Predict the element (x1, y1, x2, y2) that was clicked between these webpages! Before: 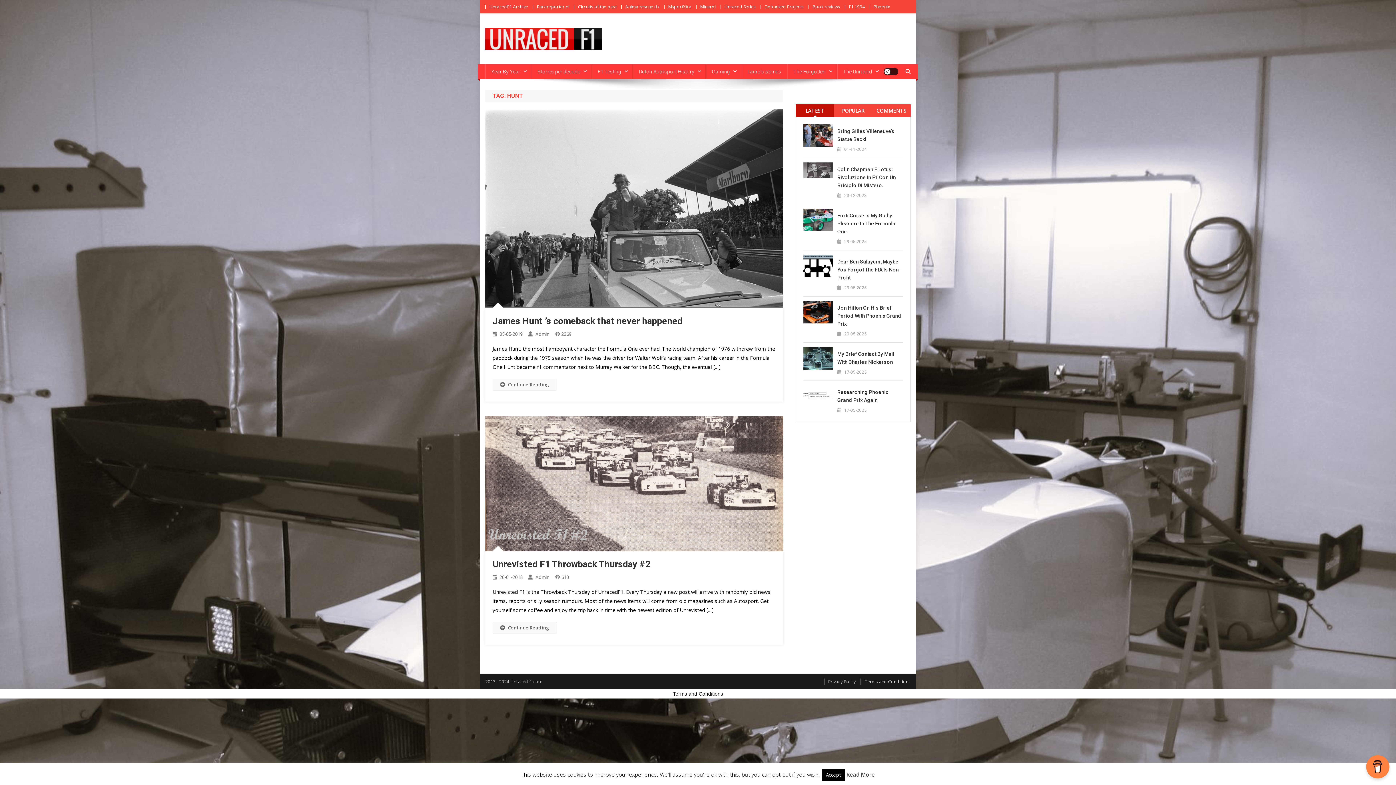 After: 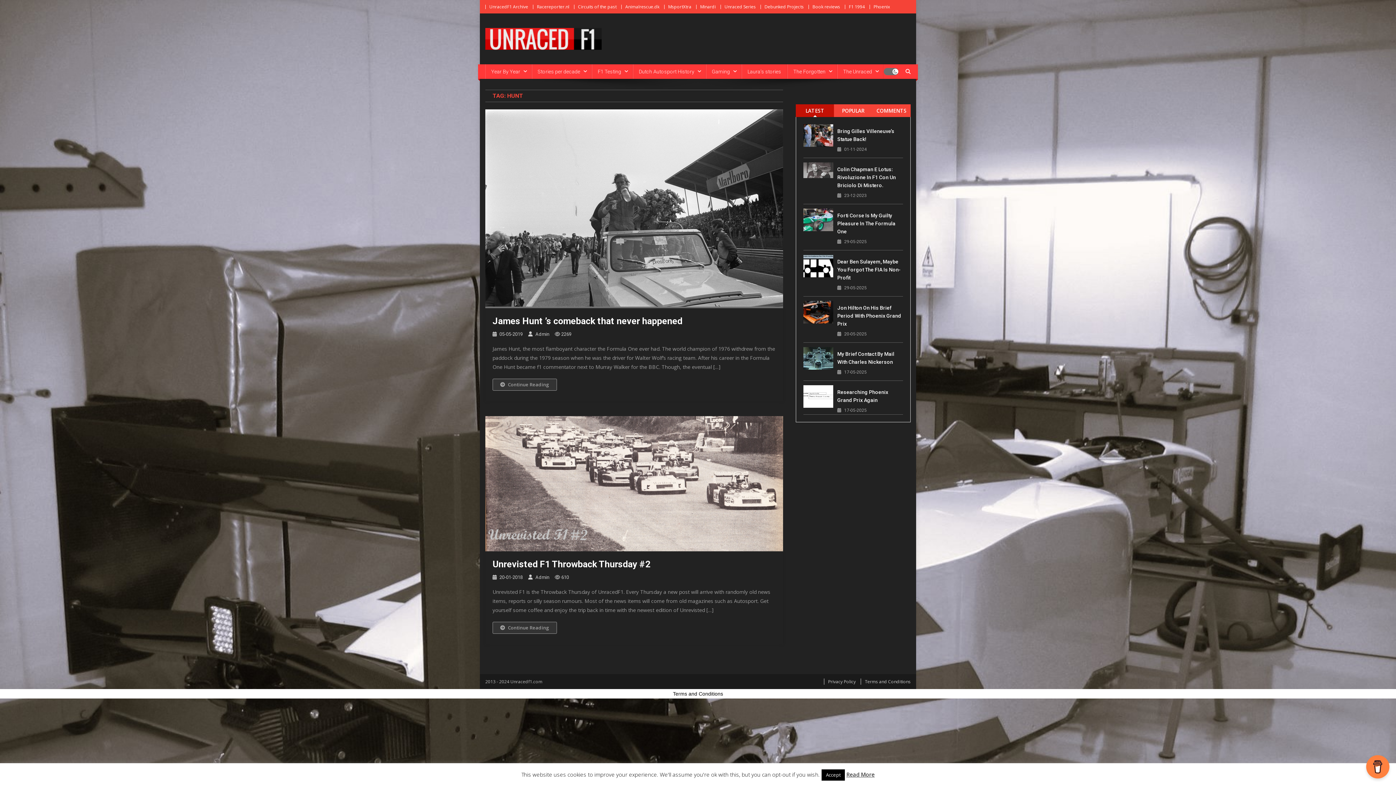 Action: label: site mode button bbox: (884, 68, 898, 75)